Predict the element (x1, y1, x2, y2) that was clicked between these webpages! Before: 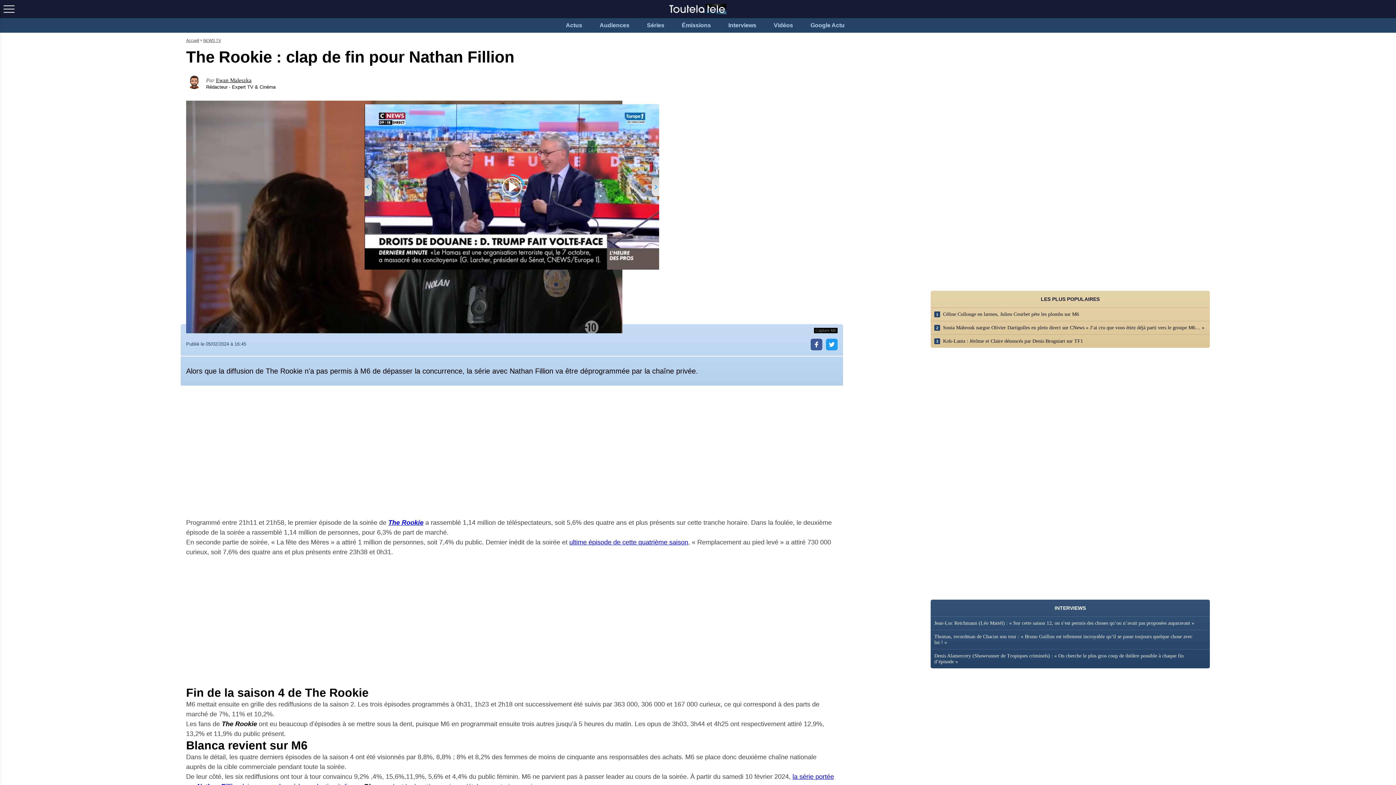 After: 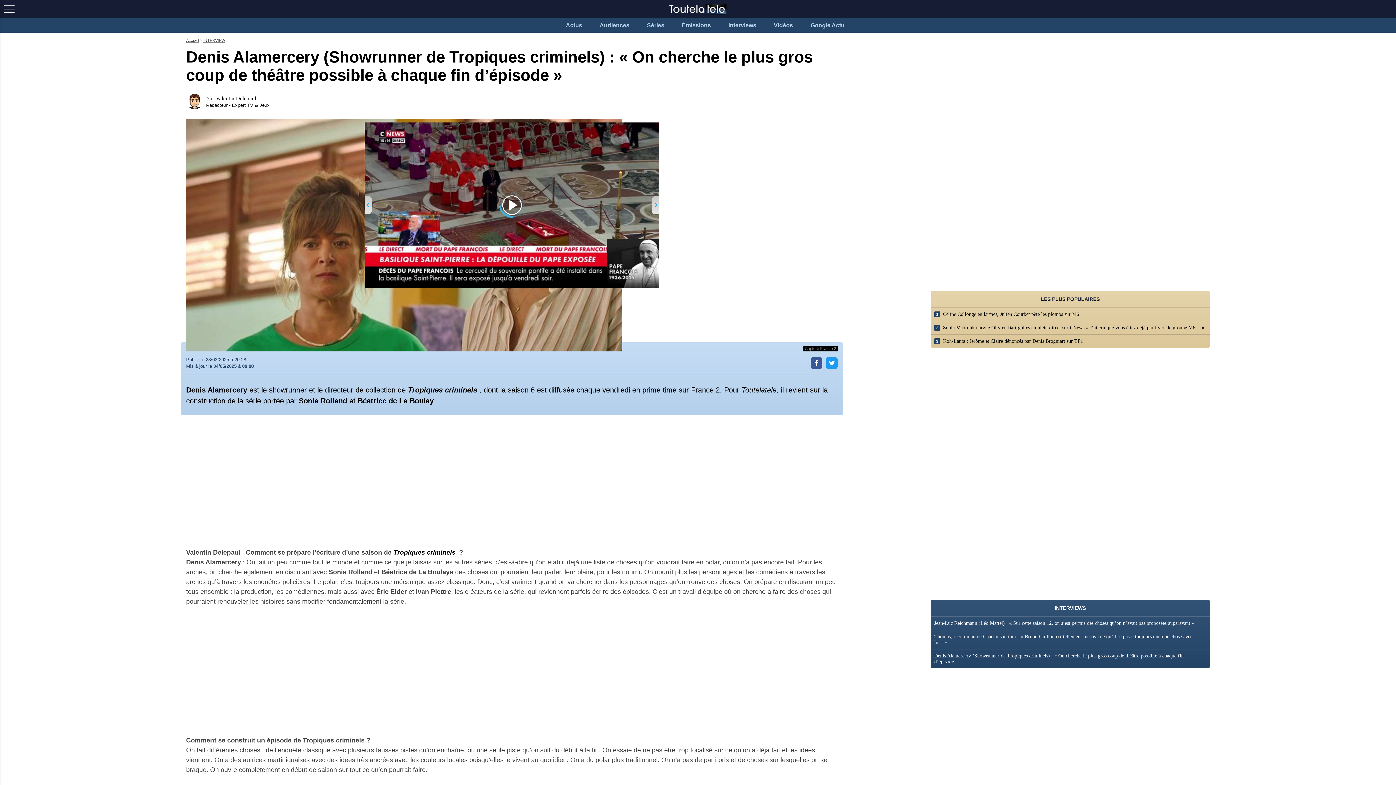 Action: label: Denis Alamercery (Showrunner de Tropiques criminels) : « On cherche le plus gros coup de théâtre possible à chaque fin d’épisode » bbox: (930, 649, 1210, 668)